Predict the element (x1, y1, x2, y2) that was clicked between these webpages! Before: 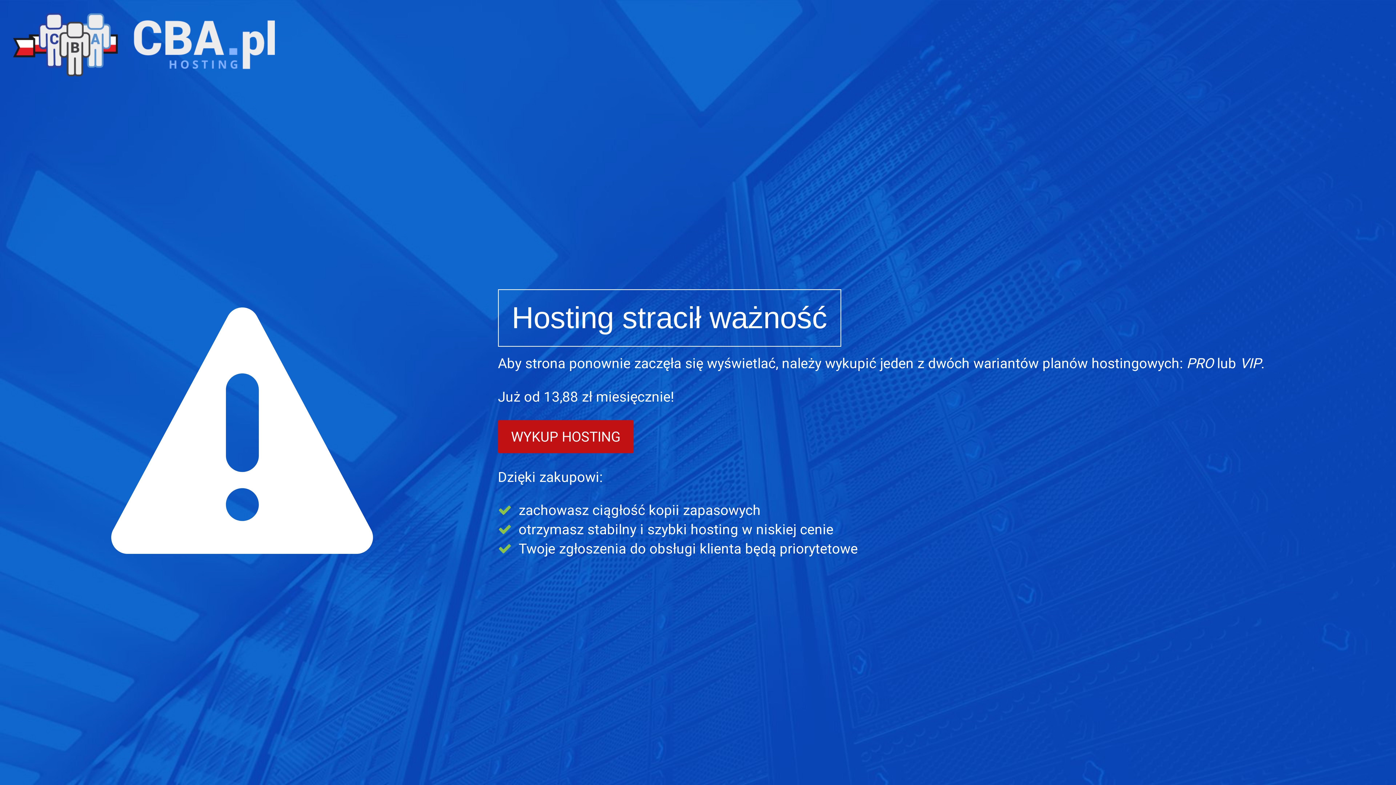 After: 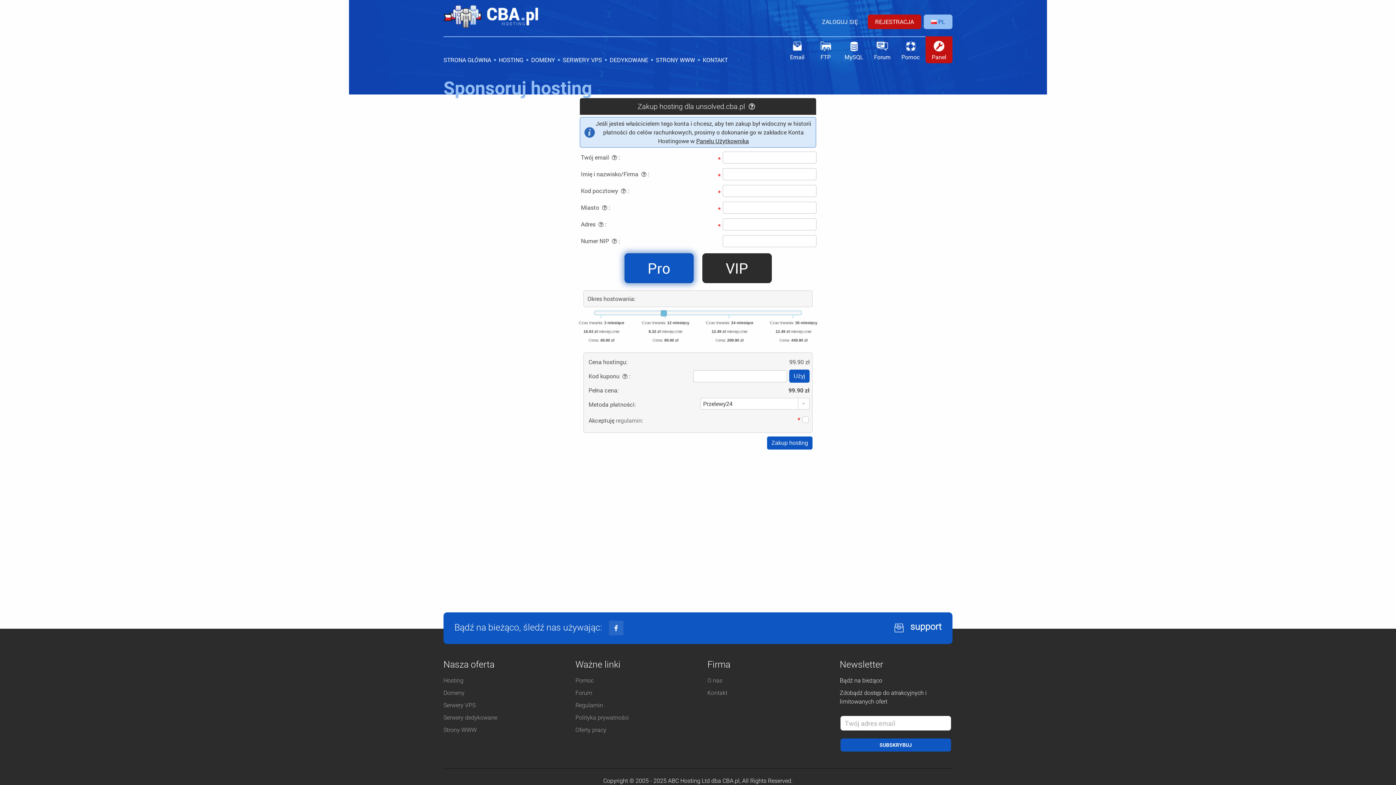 Action: bbox: (498, 420, 633, 453) label: WYKUP HOSTING